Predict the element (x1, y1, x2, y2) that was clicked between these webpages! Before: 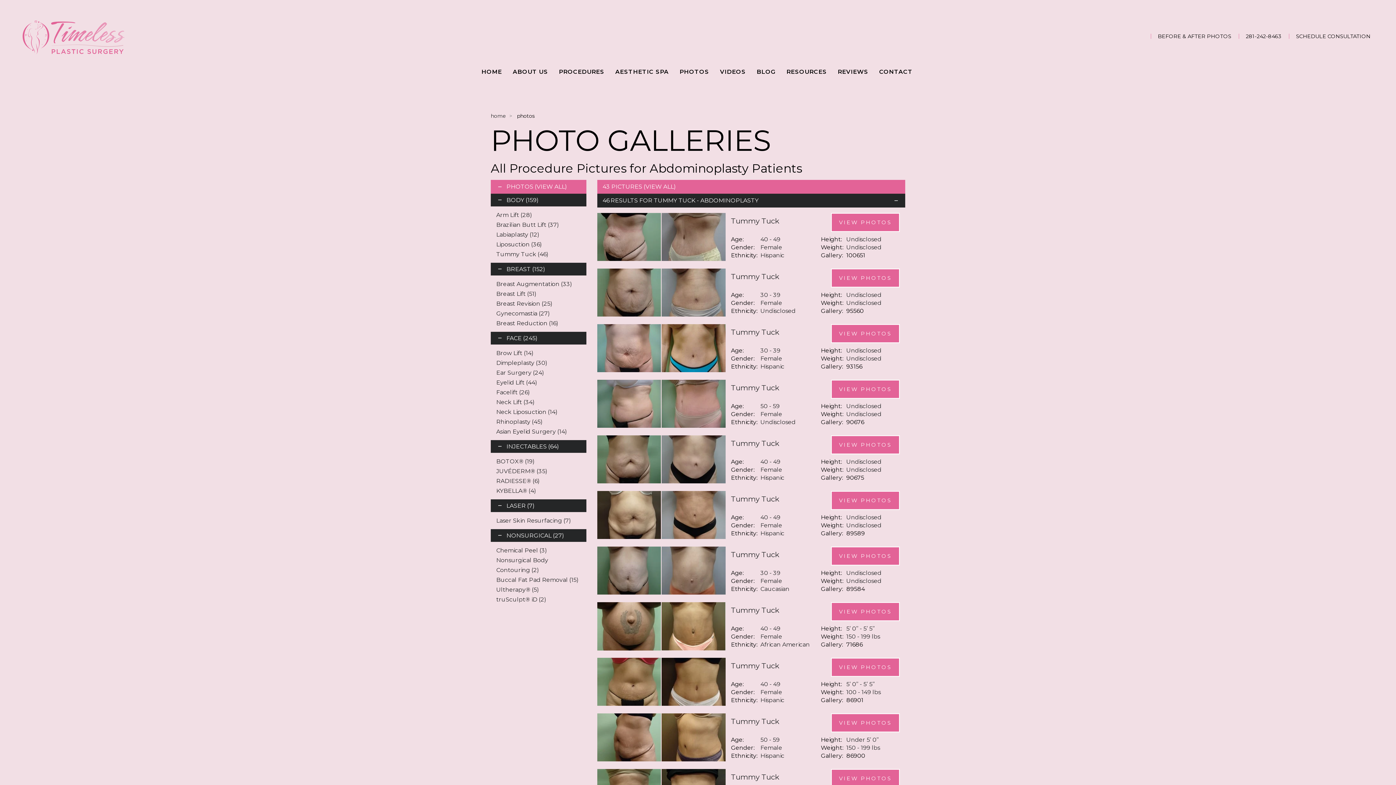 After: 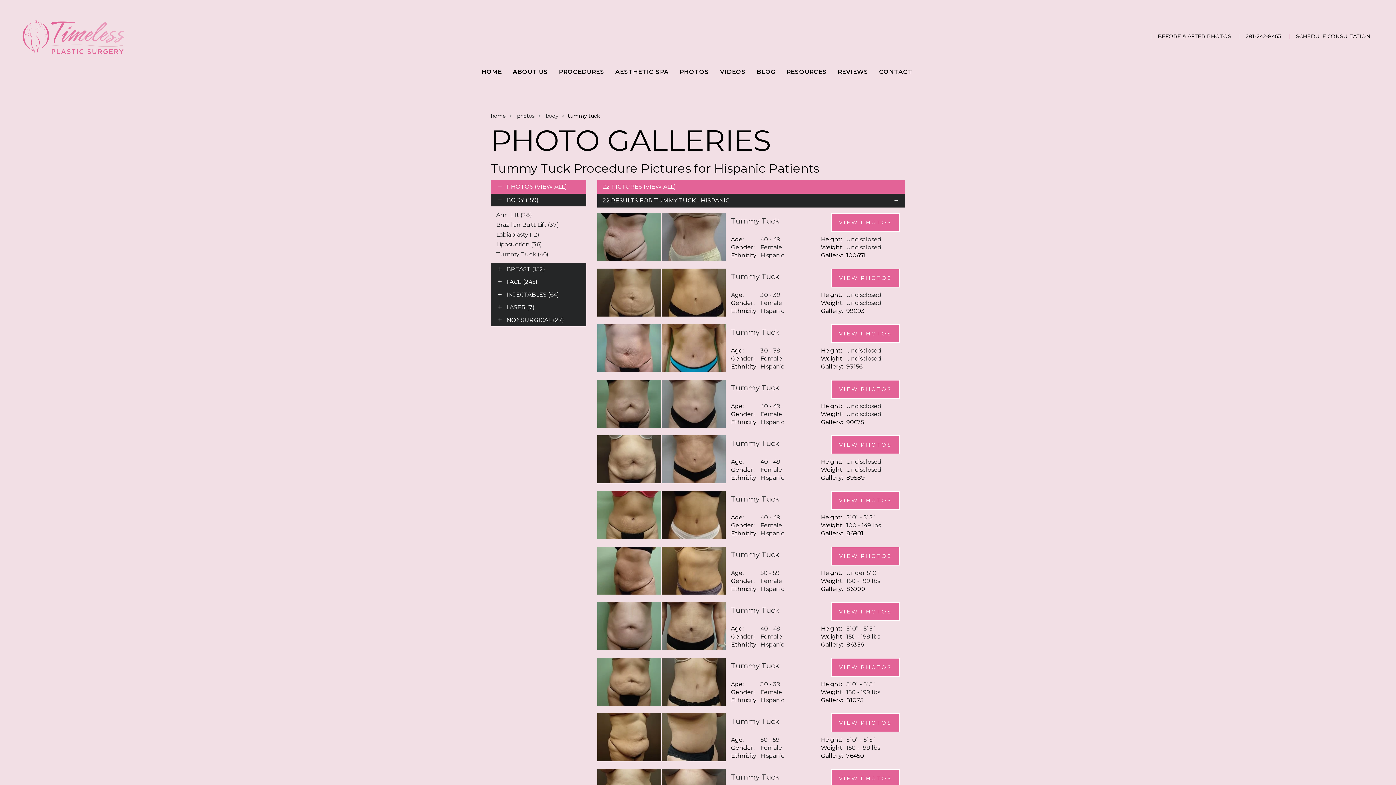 Action: bbox: (760, 474, 784, 481) label: Hispanic